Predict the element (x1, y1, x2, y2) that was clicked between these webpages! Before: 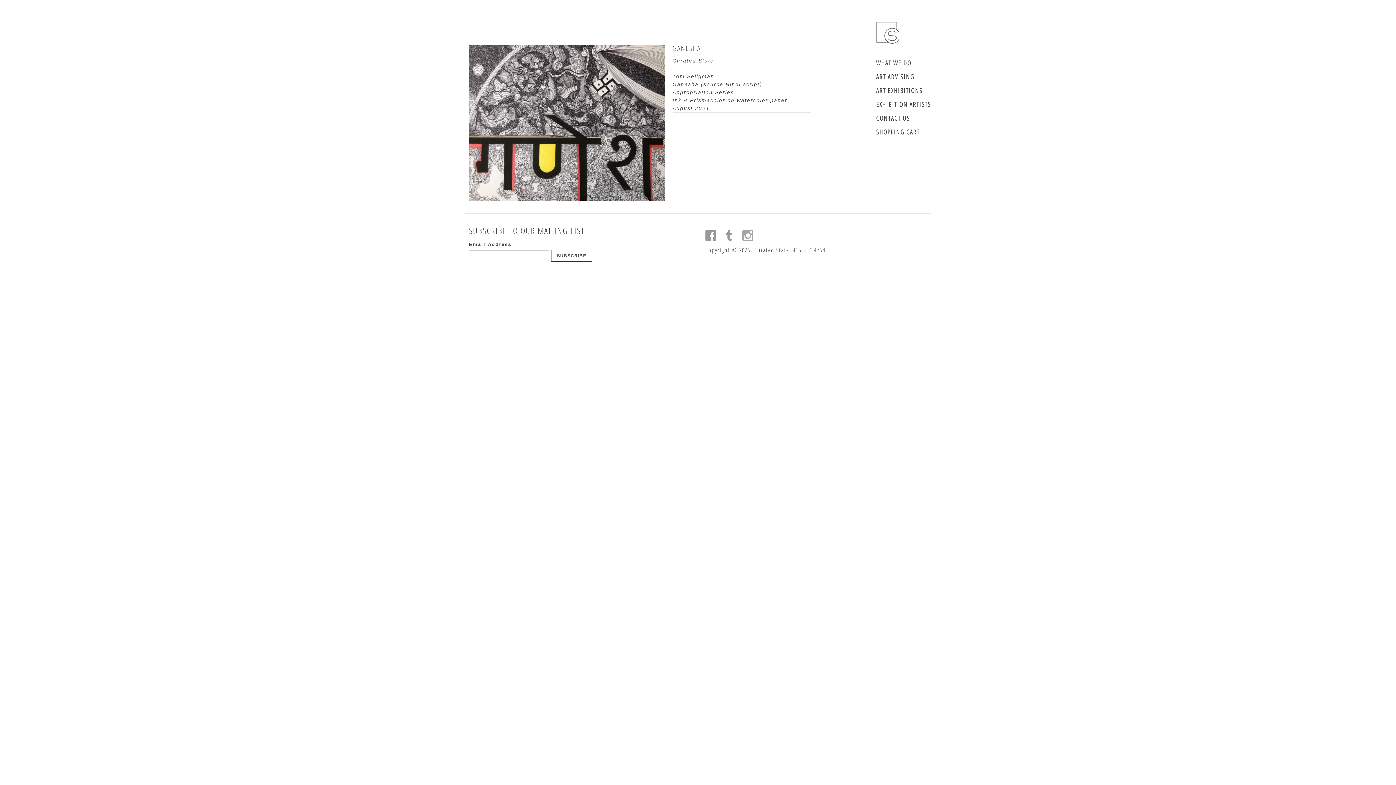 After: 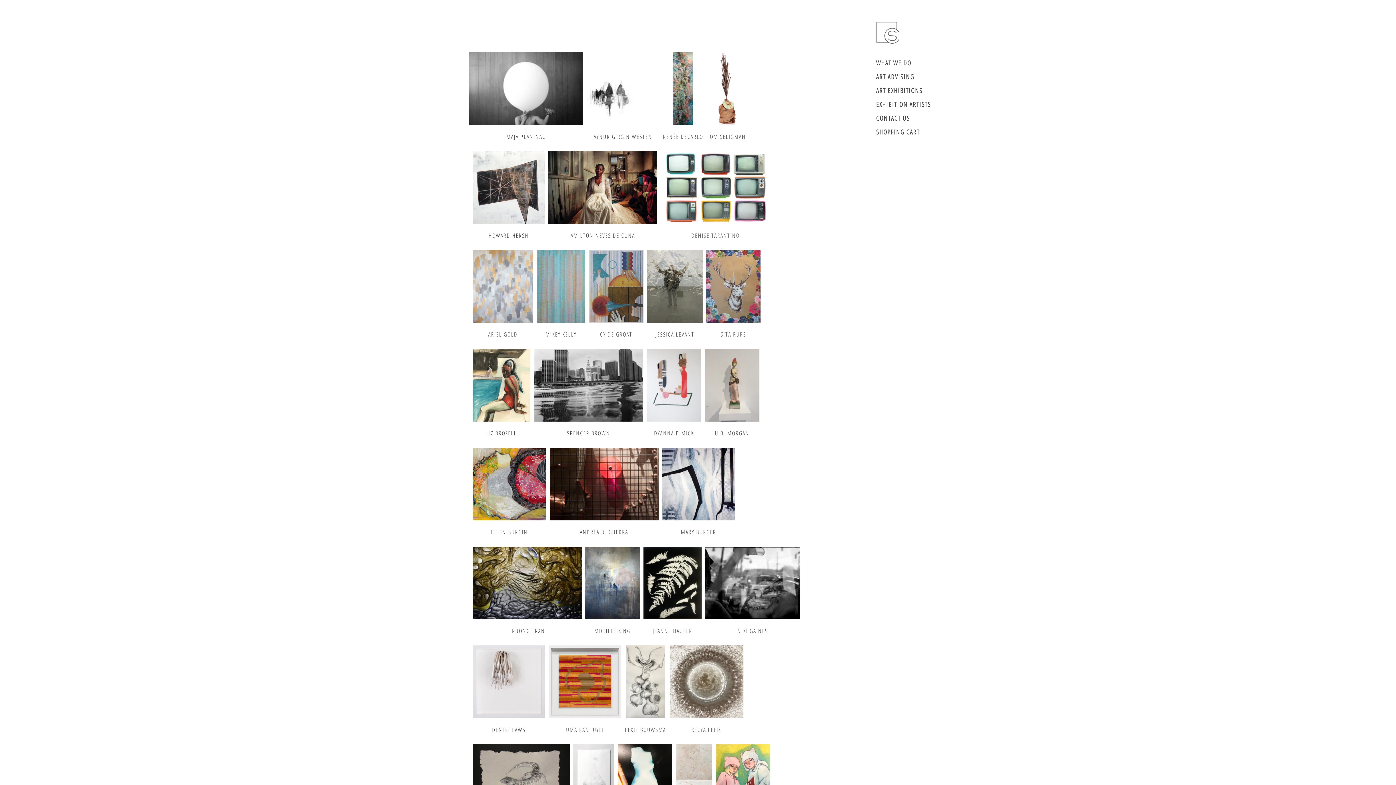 Action: bbox: (876, 97, 985, 111) label: EXHIBITION ARTISTS